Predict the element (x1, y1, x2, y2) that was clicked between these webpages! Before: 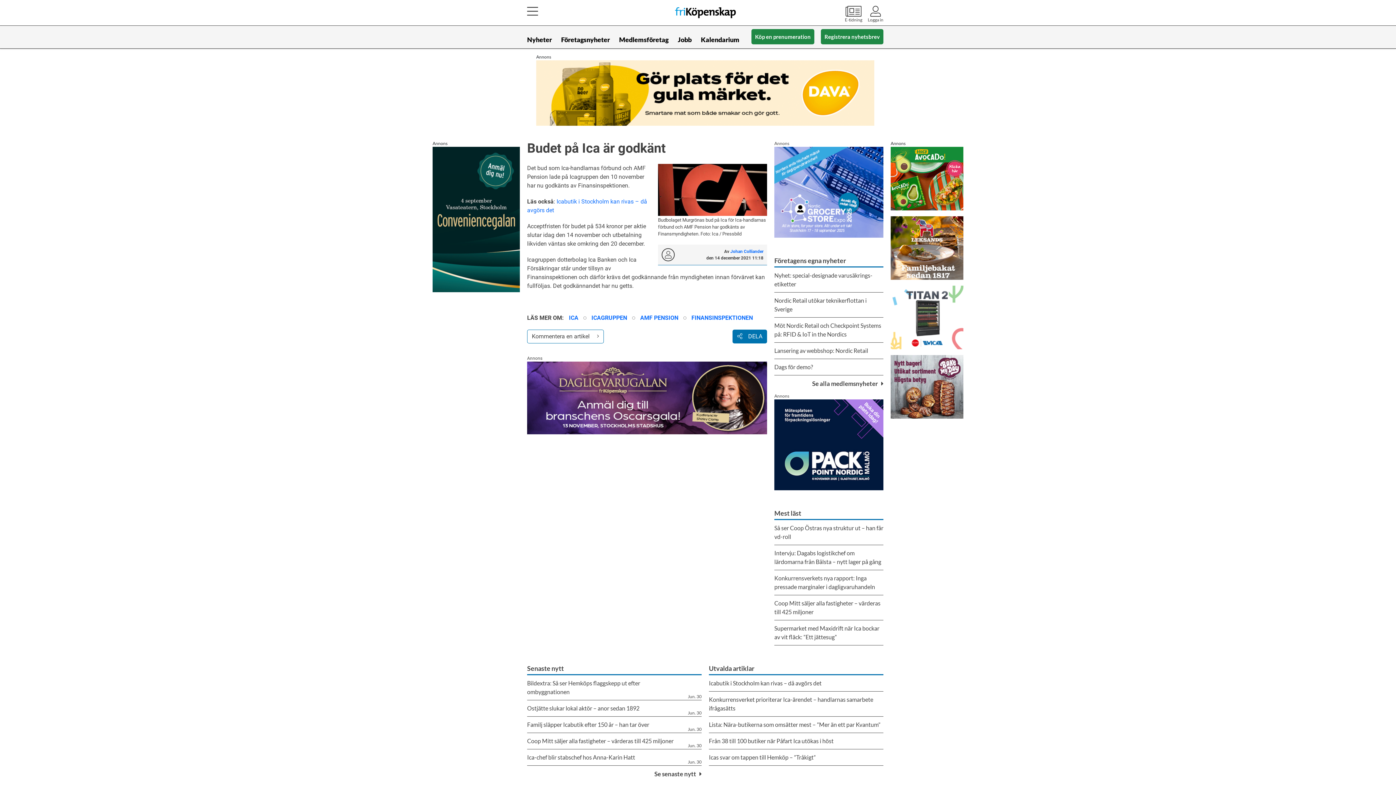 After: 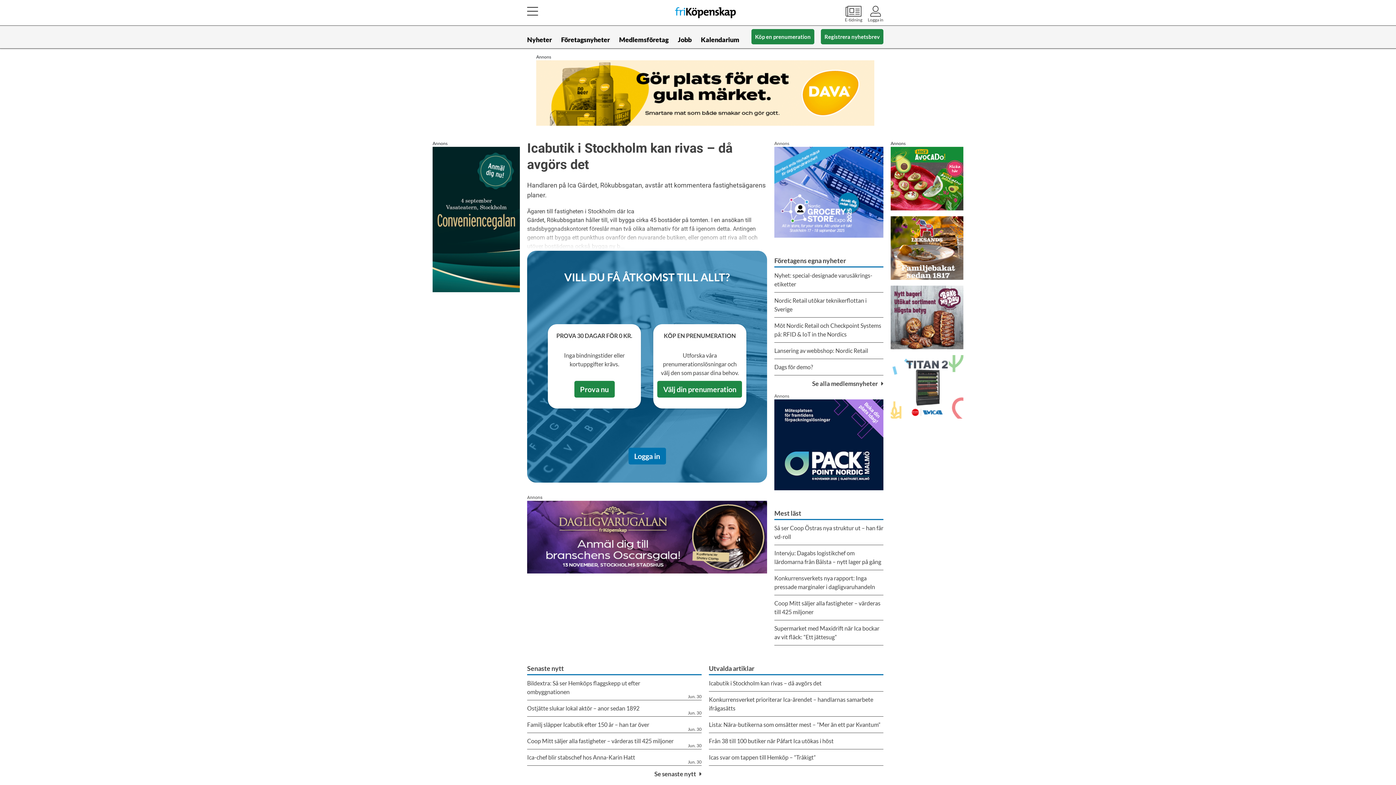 Action: label: Icabutik i Stockholm kan rivas – då avgörs det bbox: (709, 675, 883, 692)